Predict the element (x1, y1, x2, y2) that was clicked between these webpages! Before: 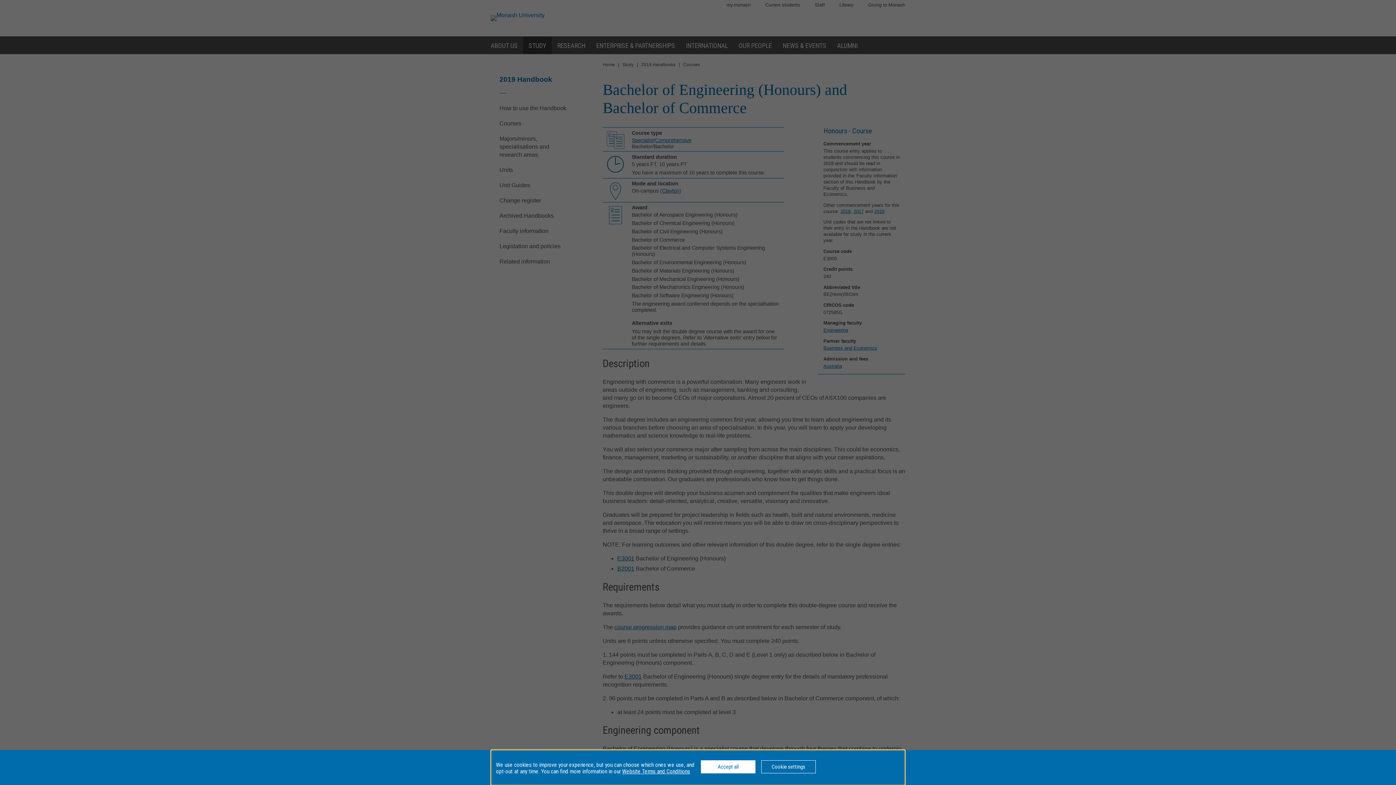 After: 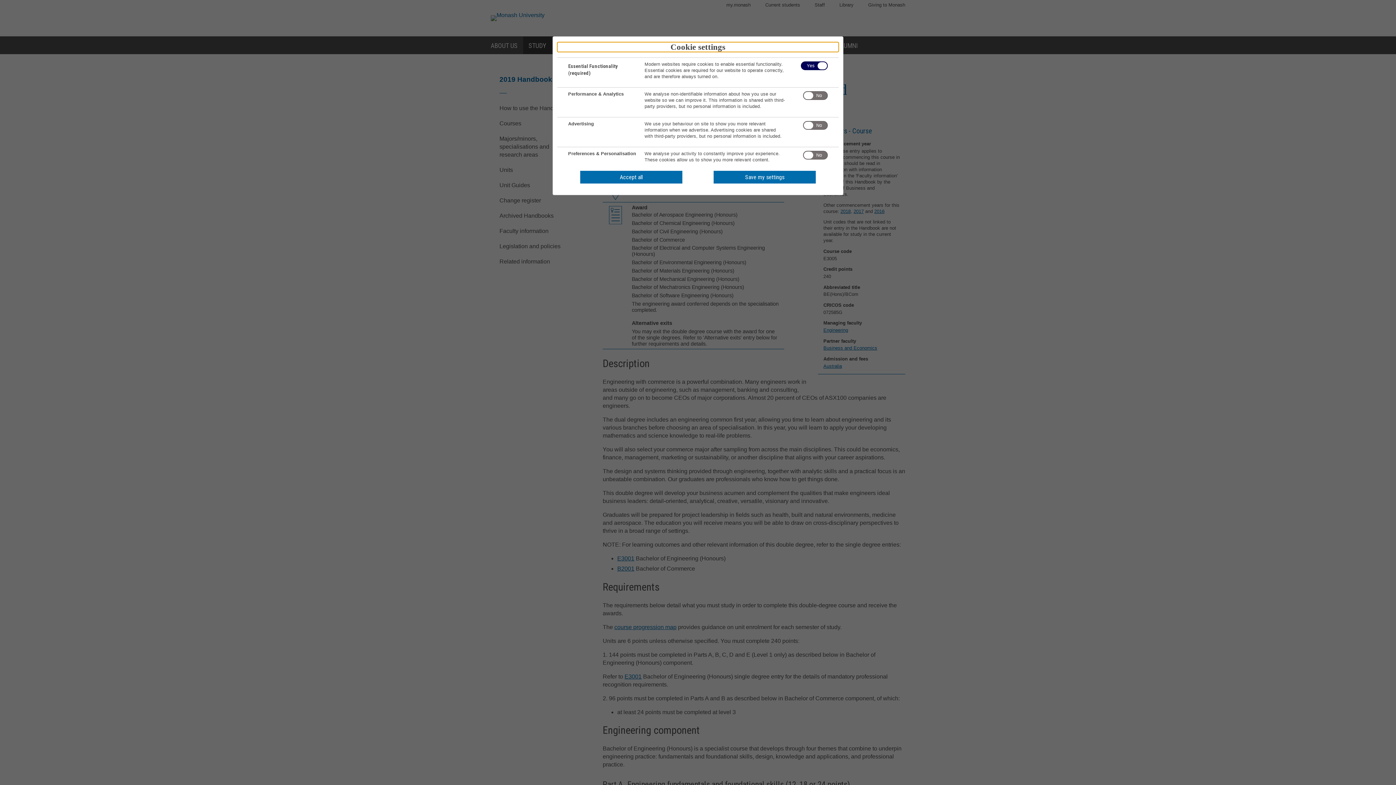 Action: bbox: (761, 760, 816, 773) label: Cookie settings